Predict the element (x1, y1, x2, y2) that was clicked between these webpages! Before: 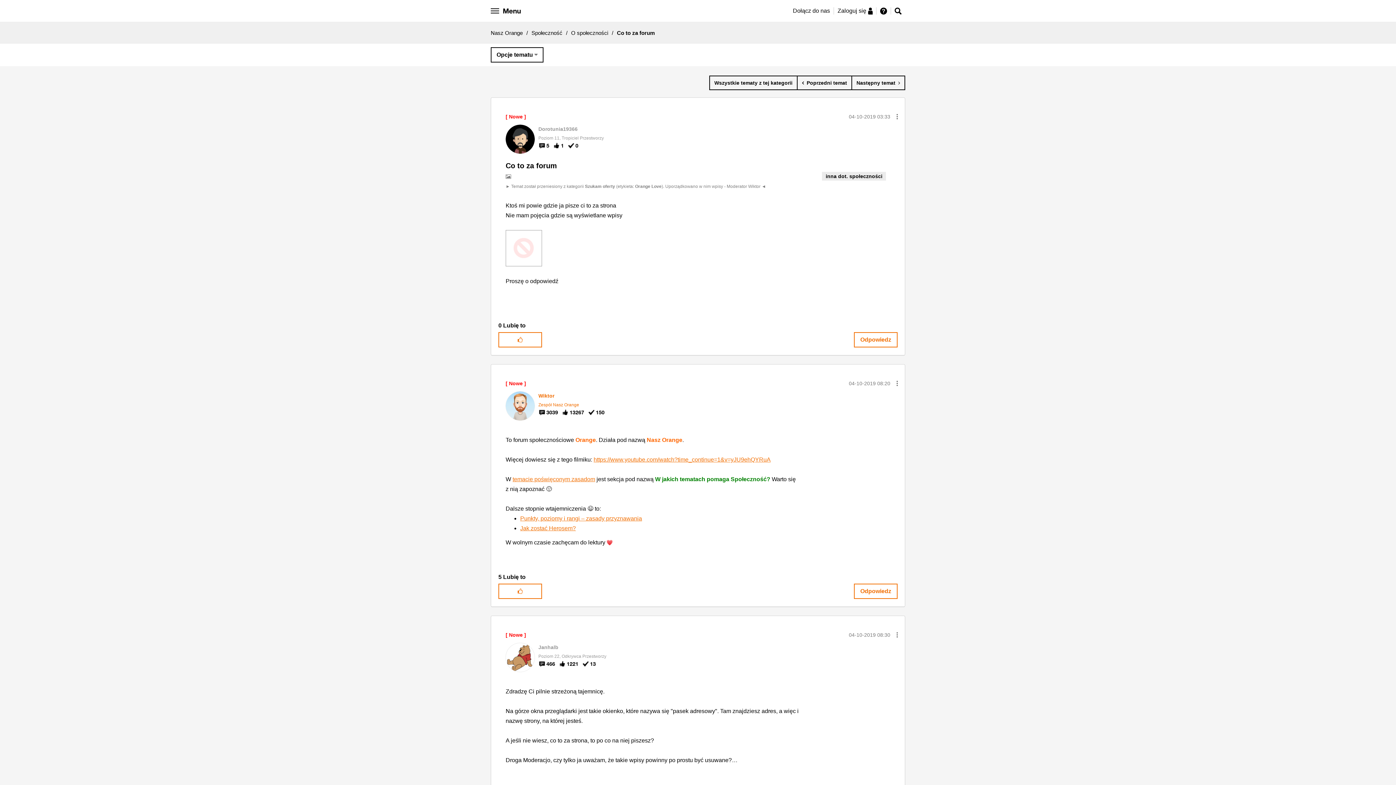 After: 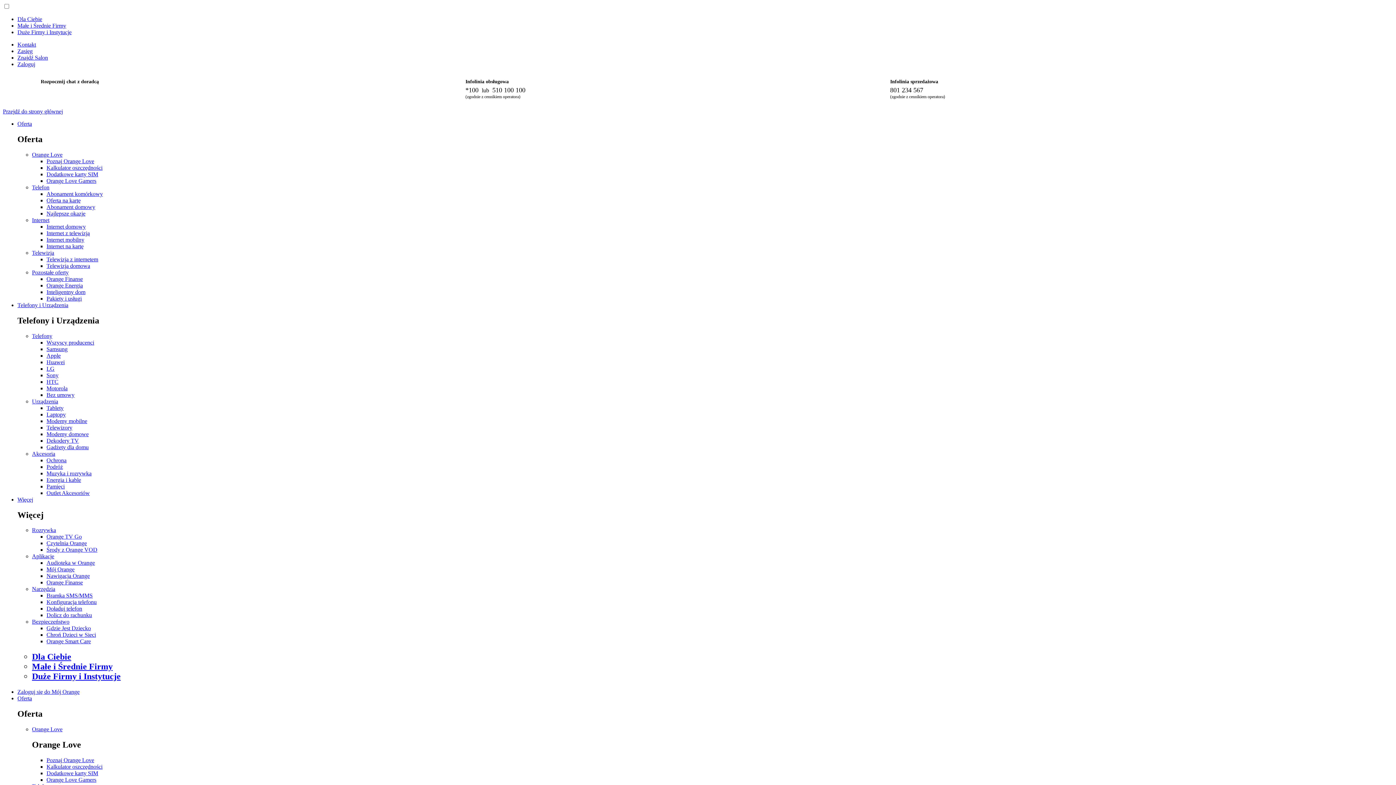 Action: label: Dołącz do nas bbox: (793, 7, 830, 13)